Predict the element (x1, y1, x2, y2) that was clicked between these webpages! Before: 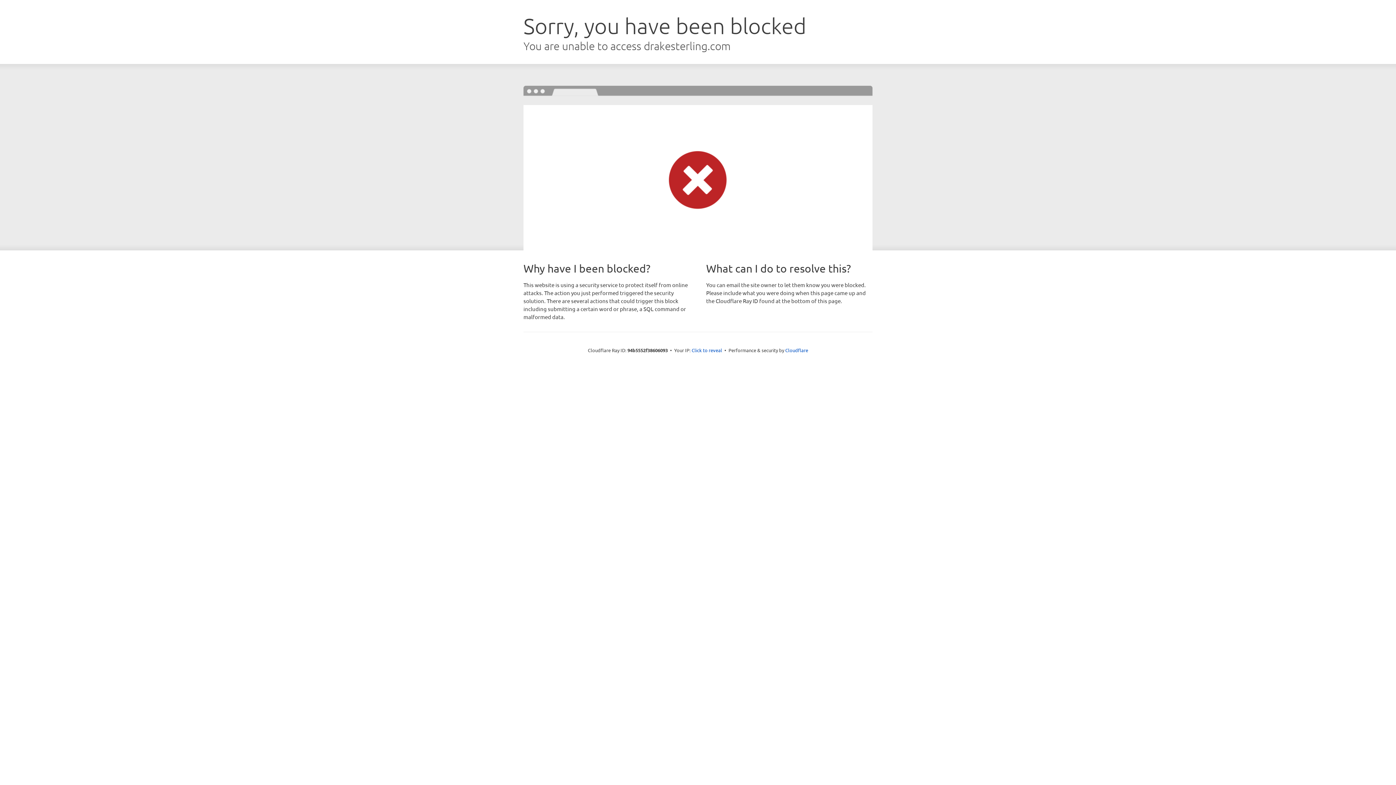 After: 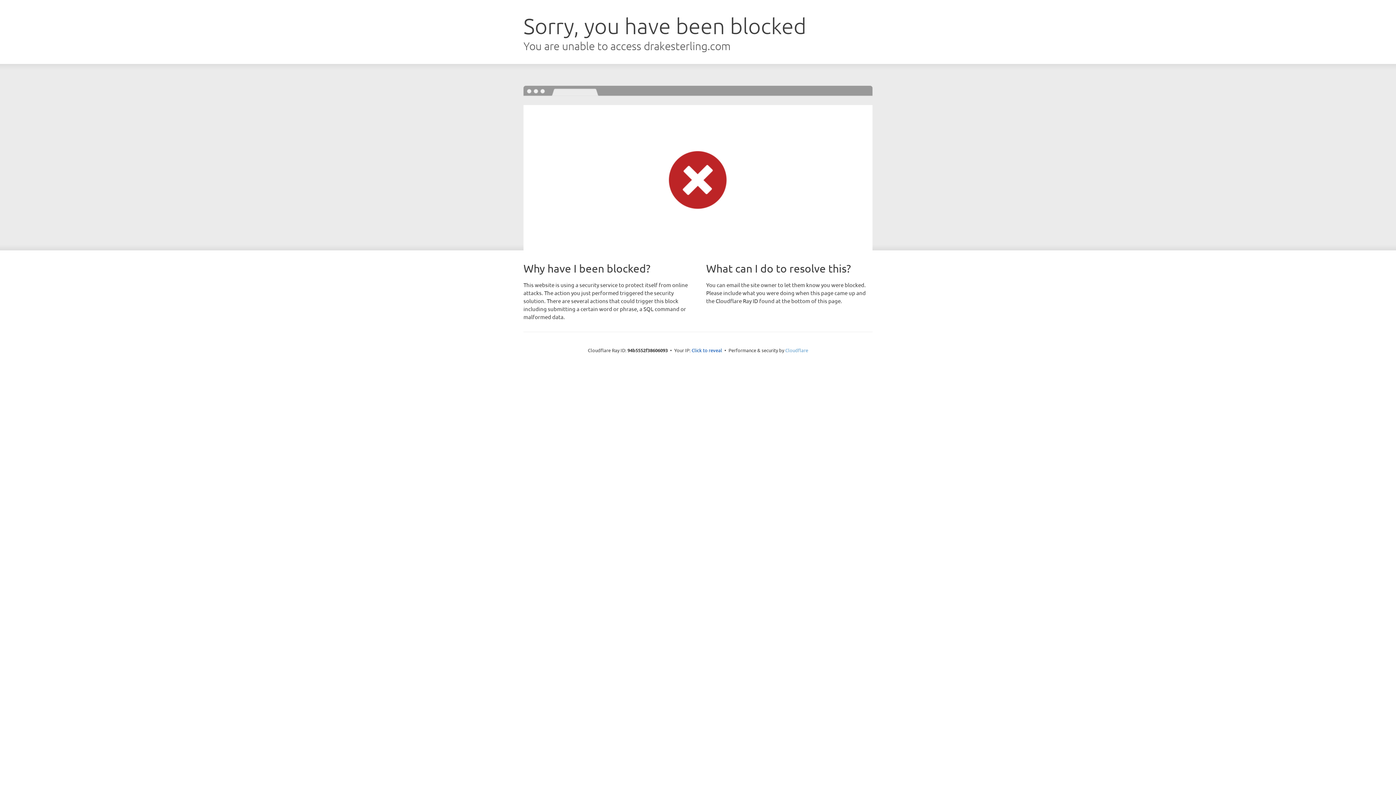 Action: bbox: (785, 347, 808, 353) label: Cloudflare